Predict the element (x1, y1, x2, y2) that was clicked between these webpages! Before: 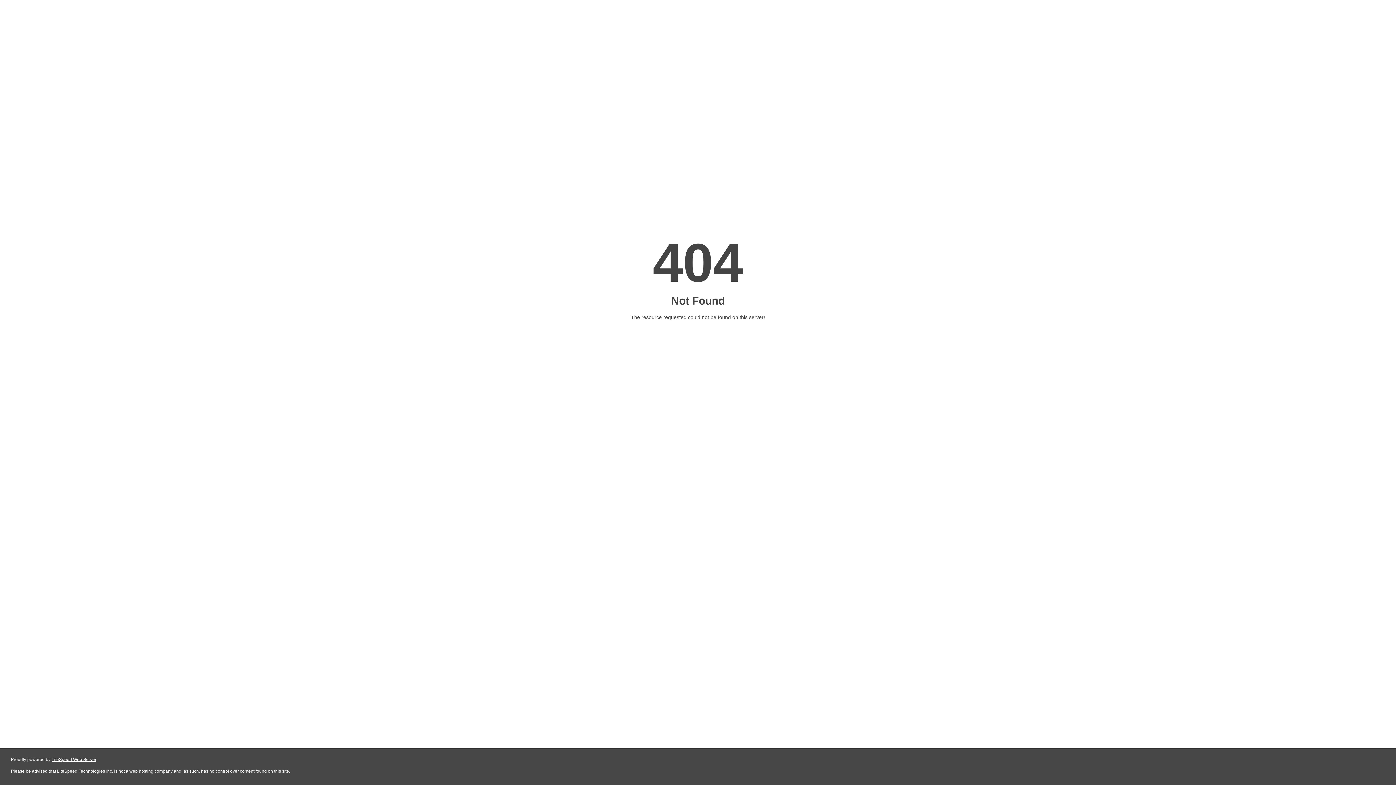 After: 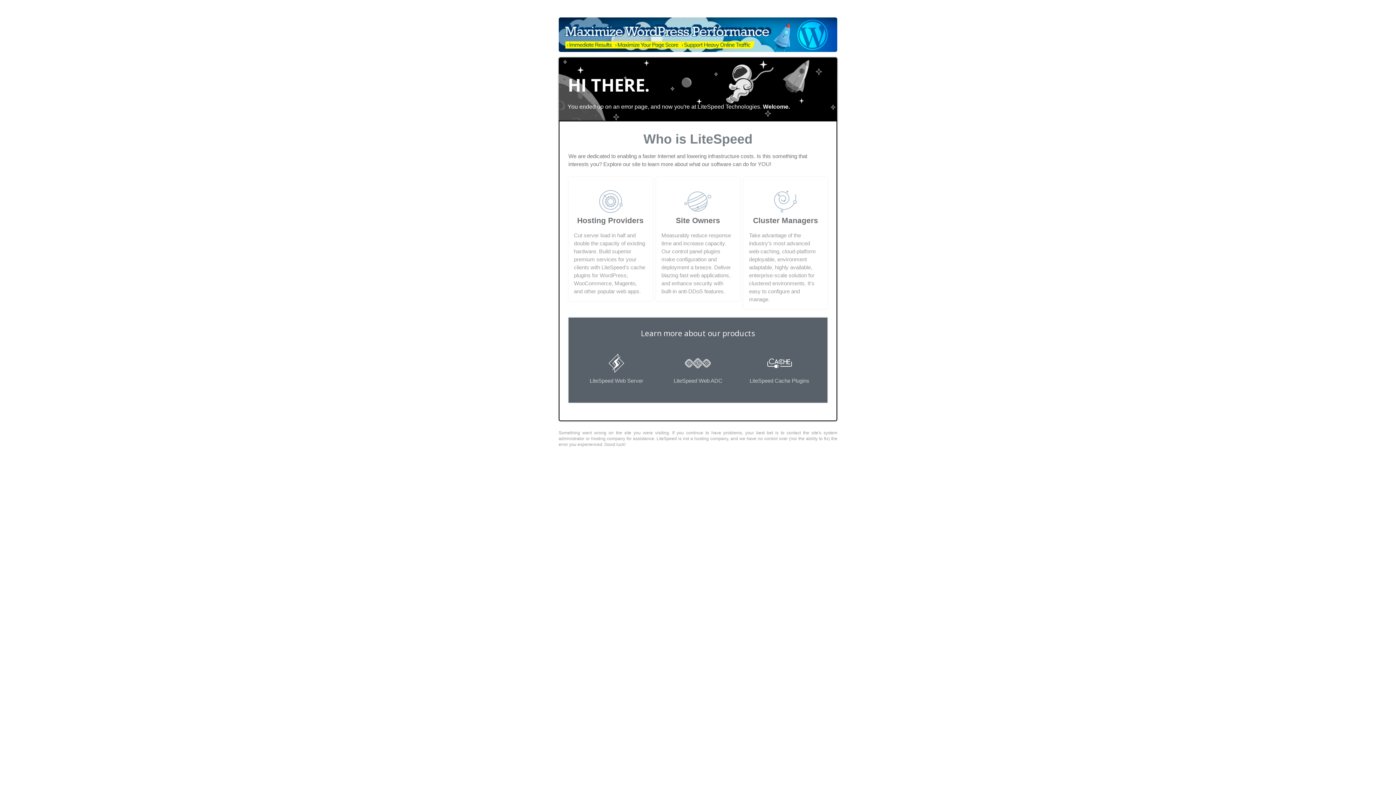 Action: label: LiteSpeed Web Server bbox: (51, 757, 96, 762)